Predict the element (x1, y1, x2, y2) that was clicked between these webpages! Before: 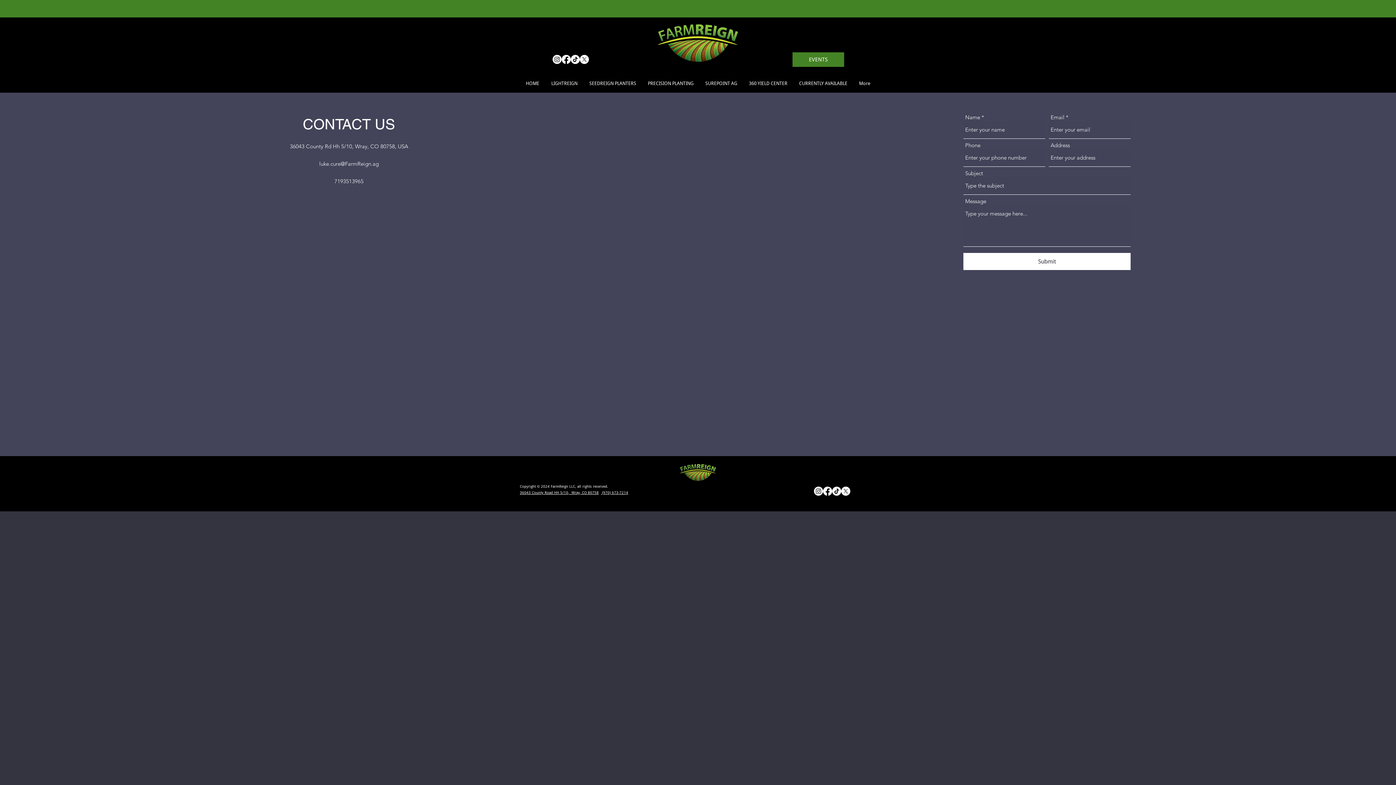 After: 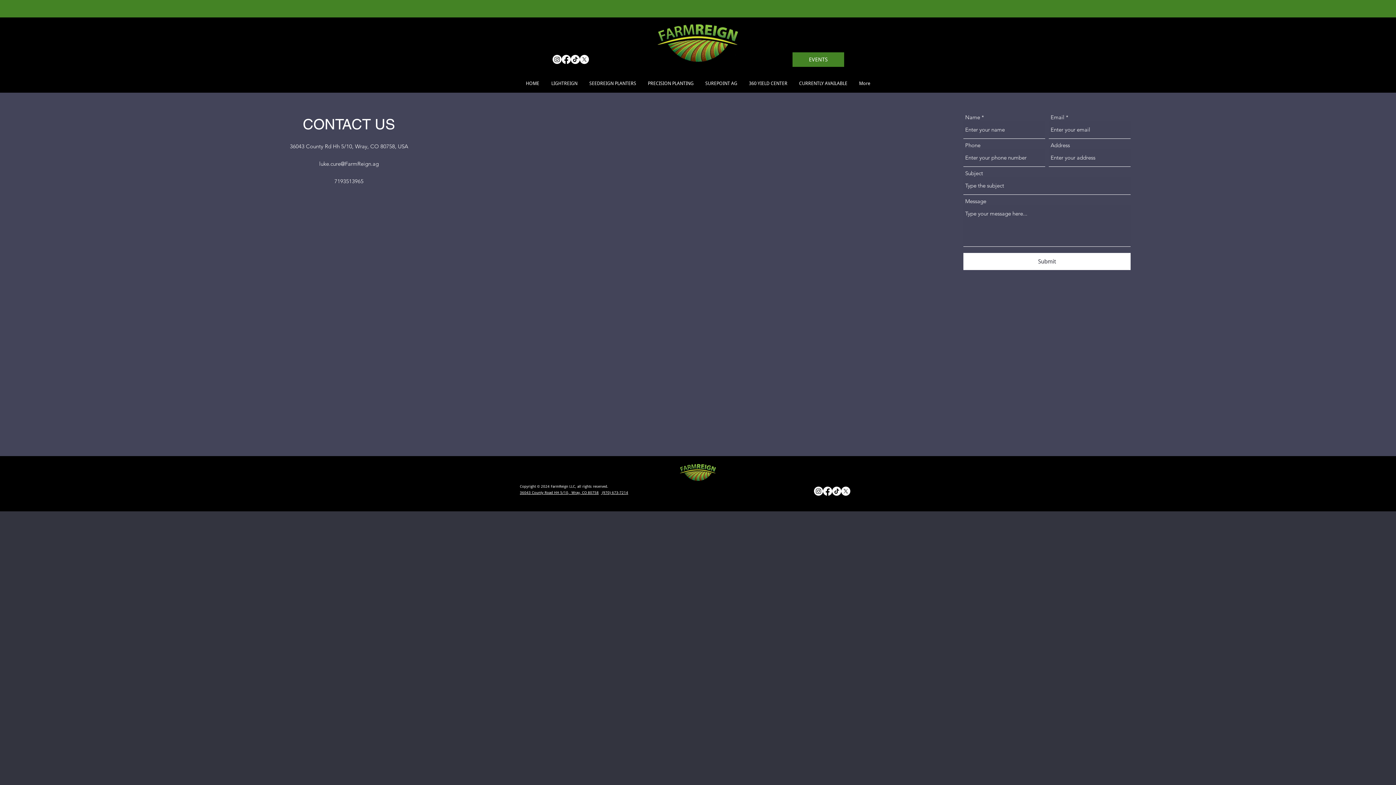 Action: bbox: (552, 54, 561, 64) label: Instagram